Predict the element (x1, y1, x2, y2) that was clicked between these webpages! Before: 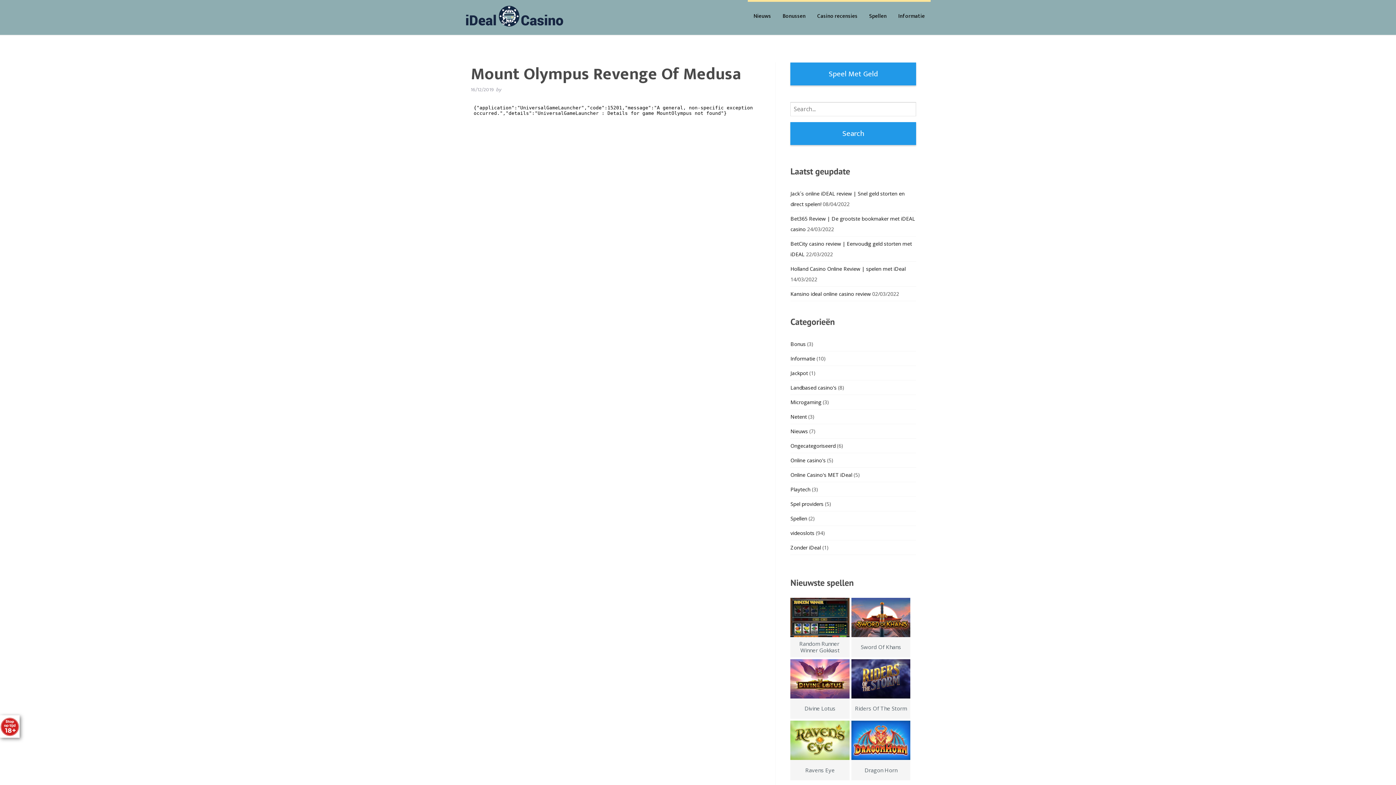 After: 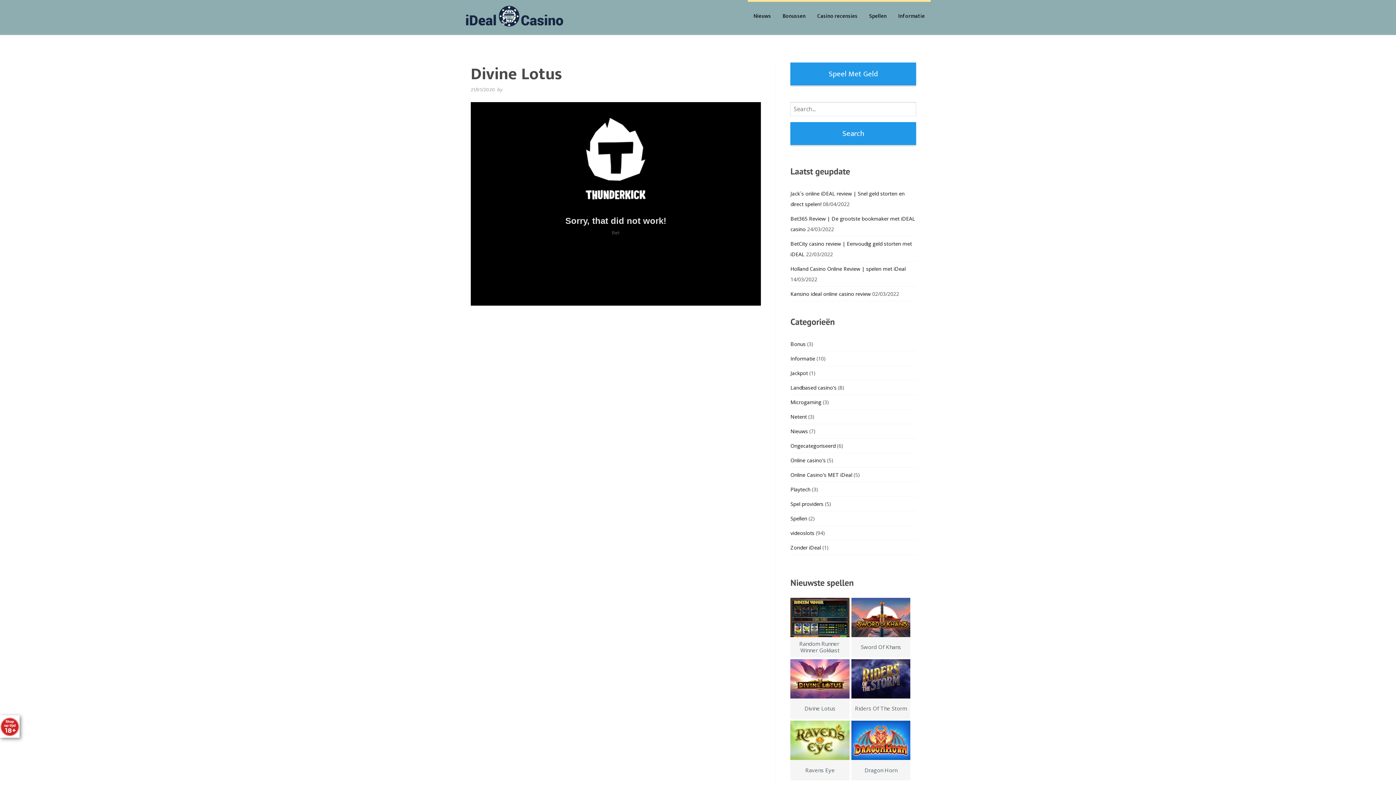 Action: label: Divine Lotus bbox: (790, 675, 849, 718)